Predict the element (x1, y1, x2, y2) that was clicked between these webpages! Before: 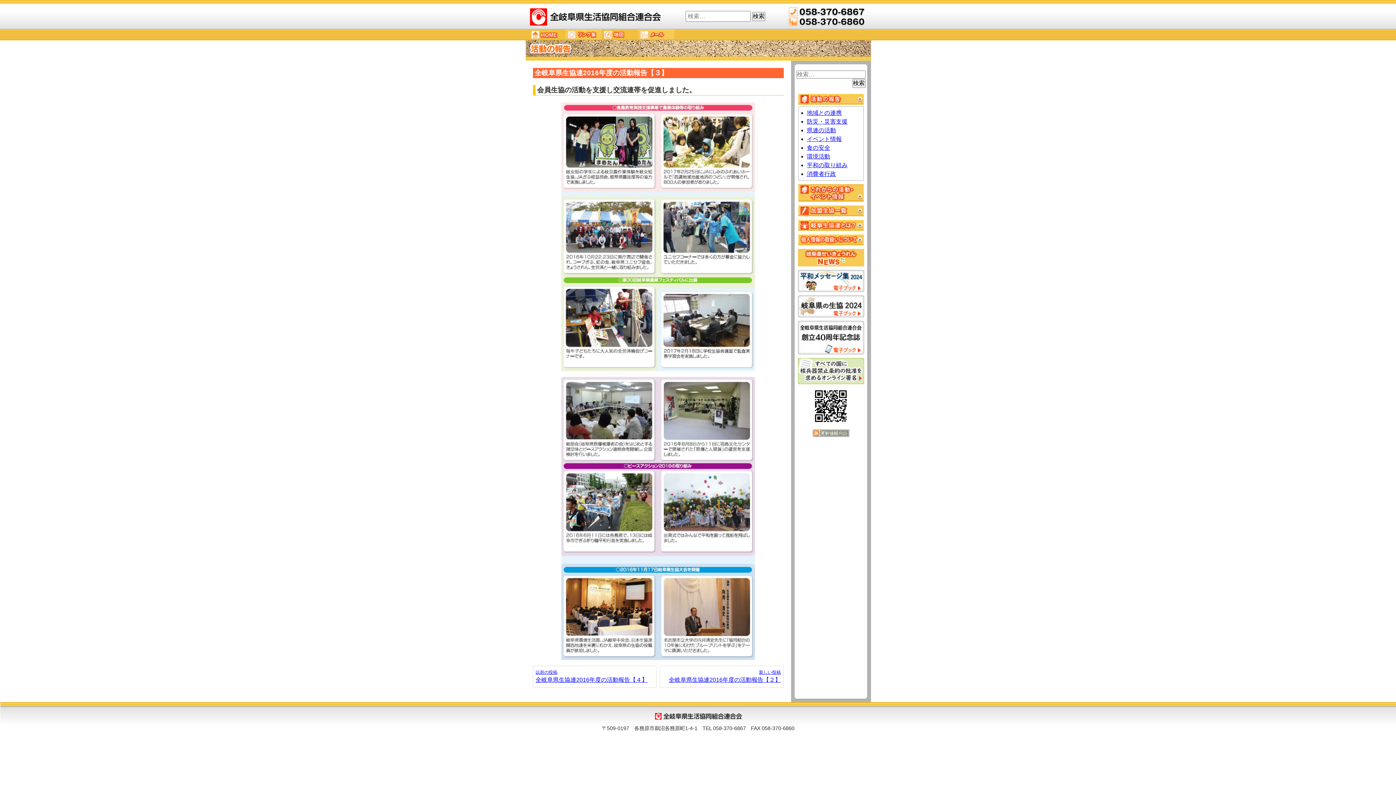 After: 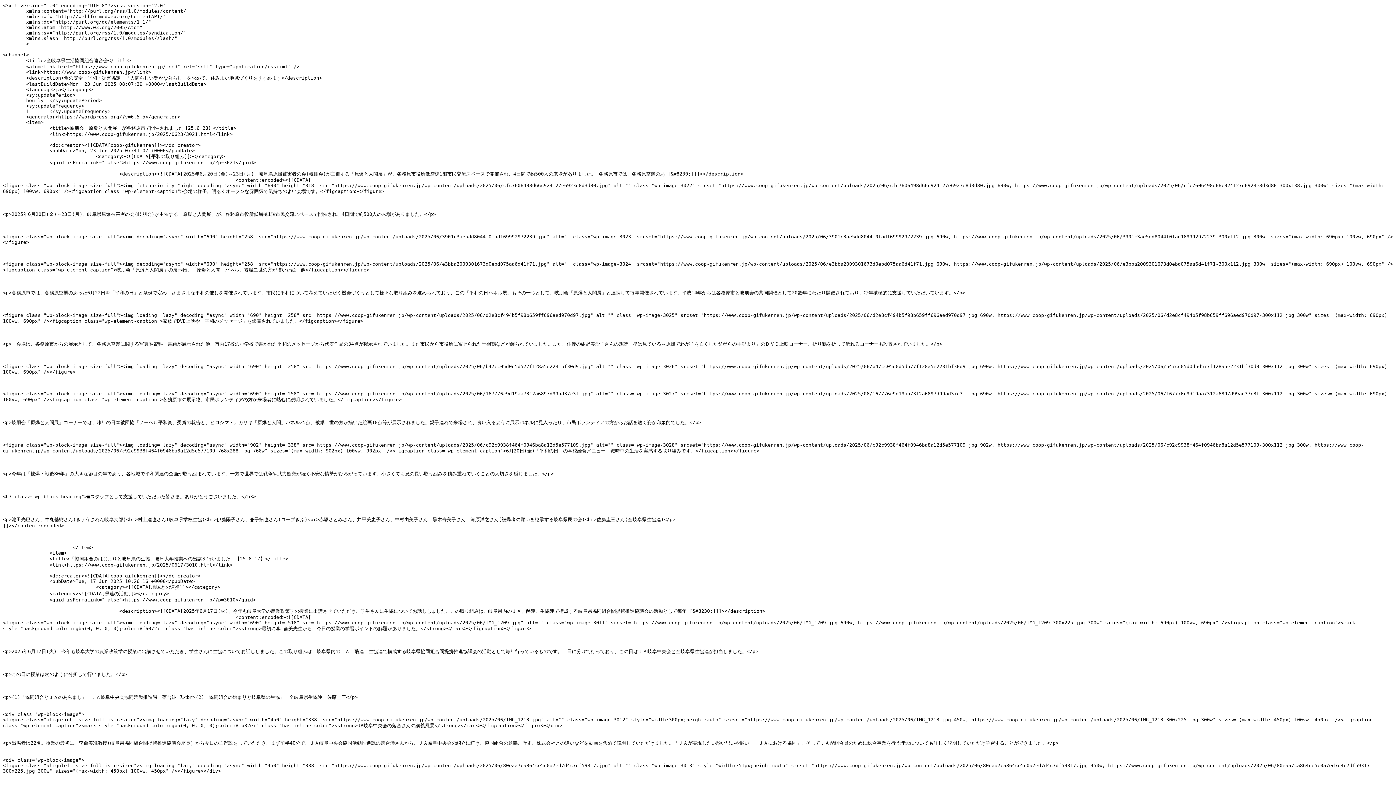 Action: bbox: (812, 429, 849, 435)